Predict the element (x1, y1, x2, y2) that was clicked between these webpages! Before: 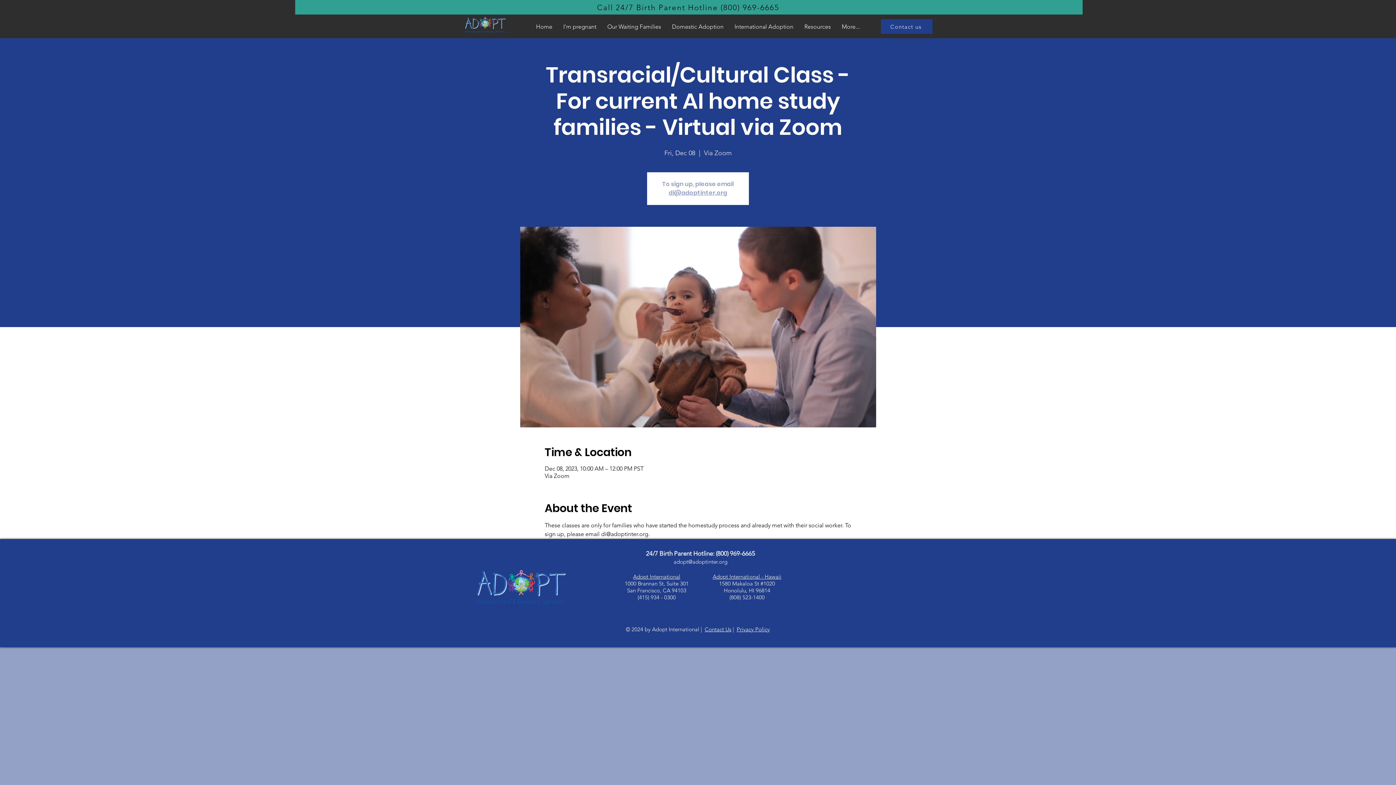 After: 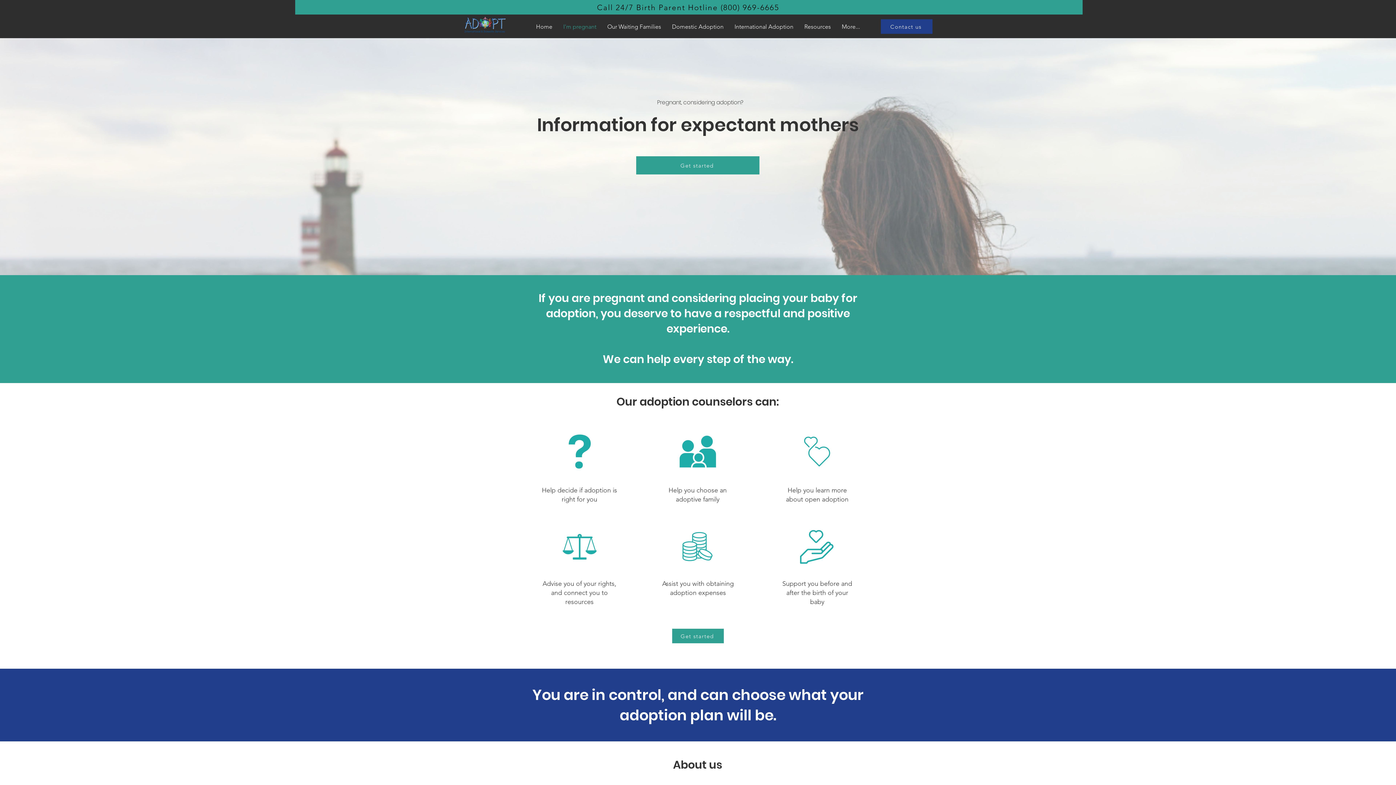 Action: bbox: (558, 18, 602, 34) label: I'm pregnant